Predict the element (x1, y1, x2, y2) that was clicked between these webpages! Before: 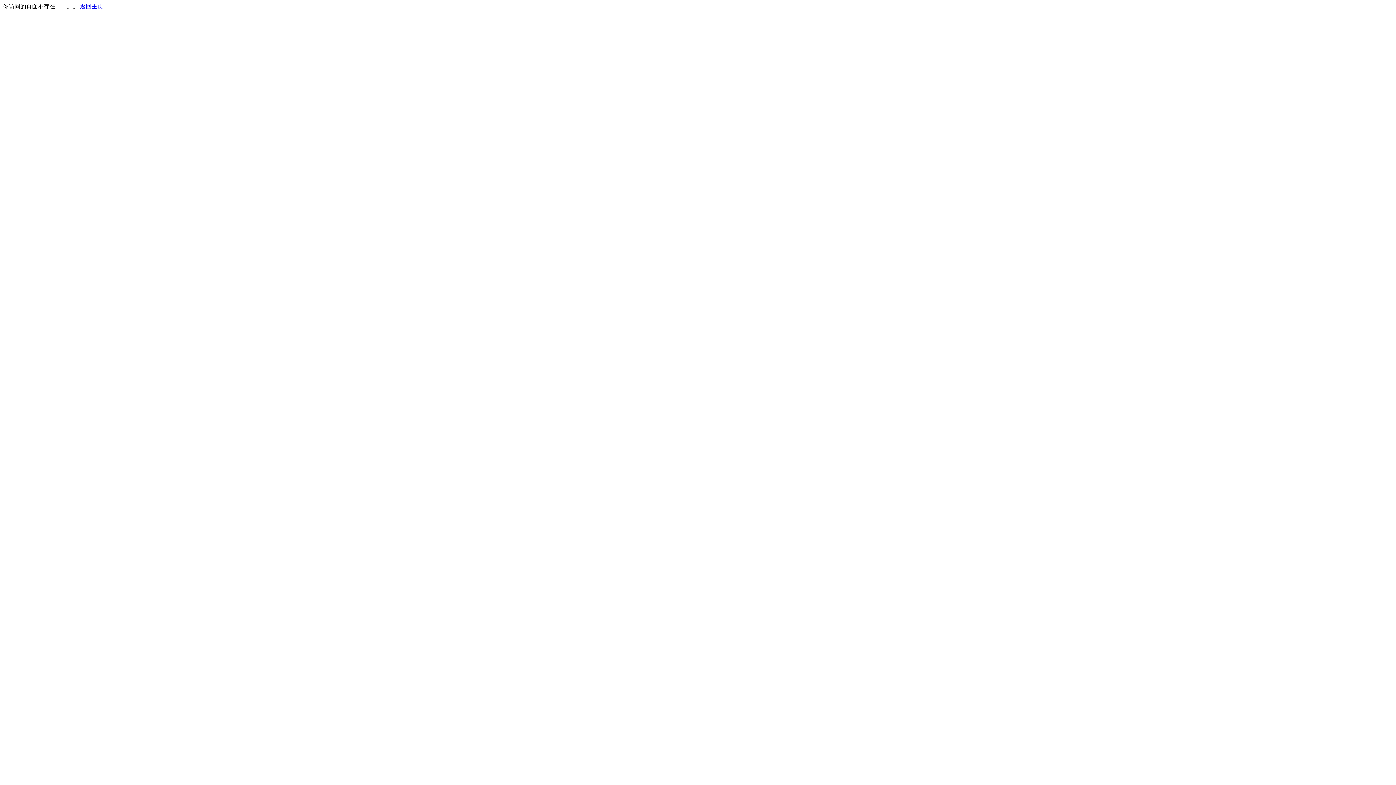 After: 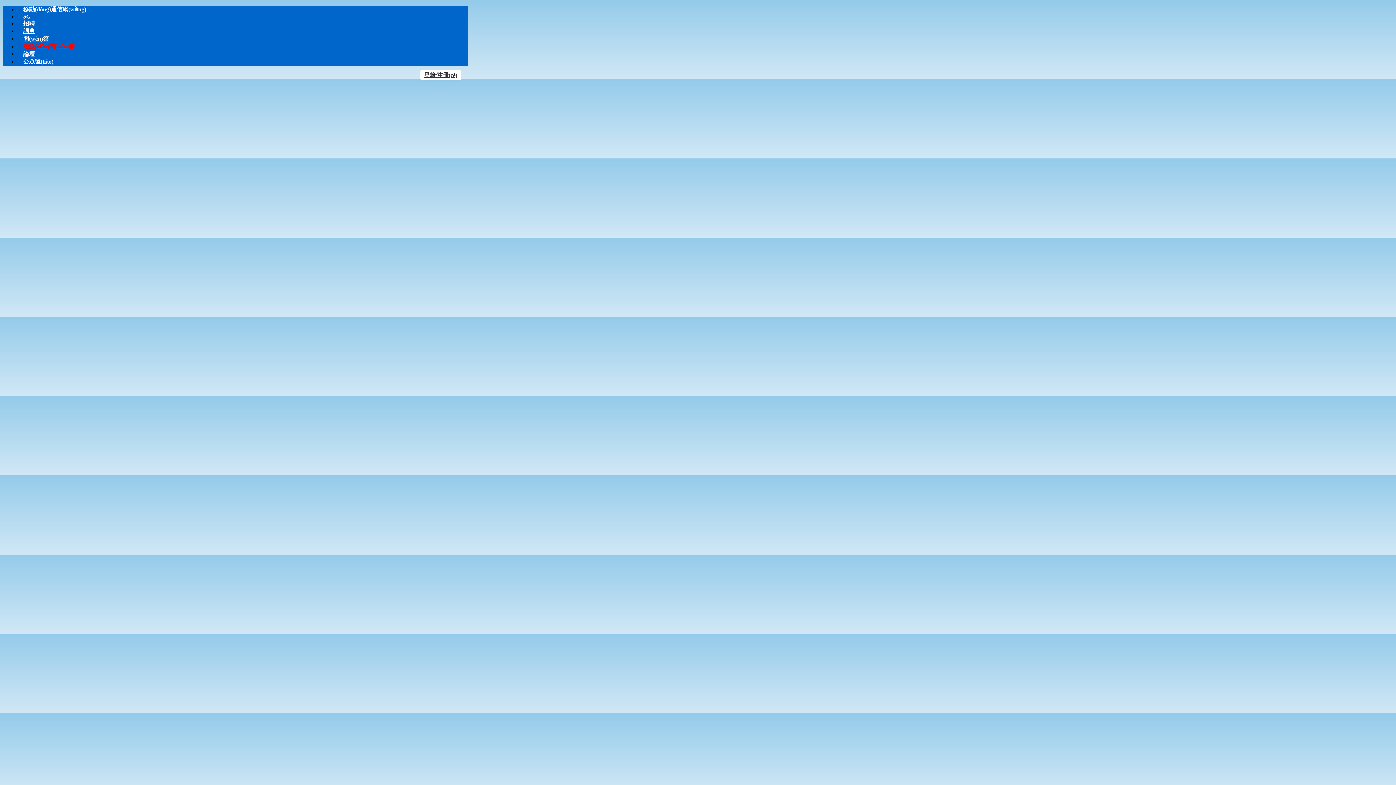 Action: bbox: (80, 3, 103, 9) label: 返回主页